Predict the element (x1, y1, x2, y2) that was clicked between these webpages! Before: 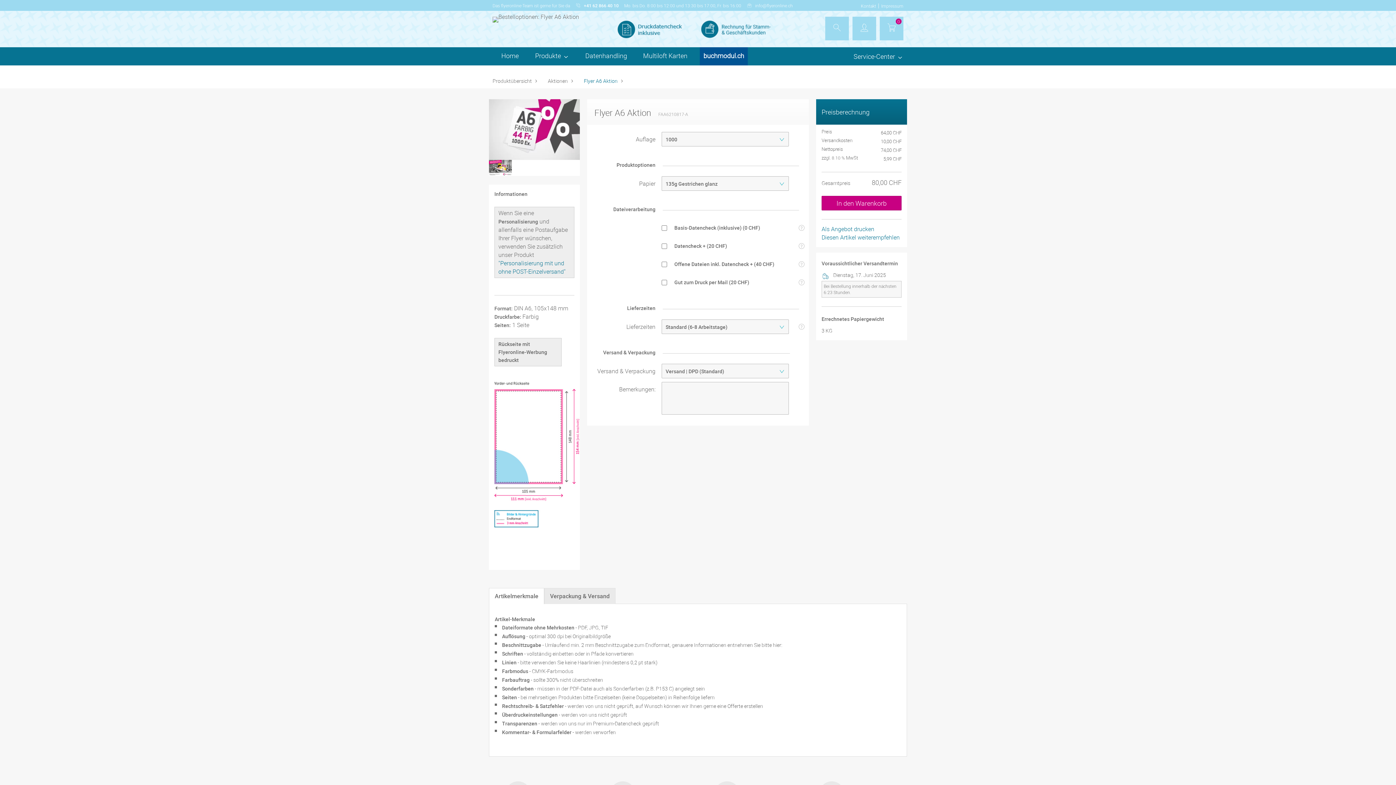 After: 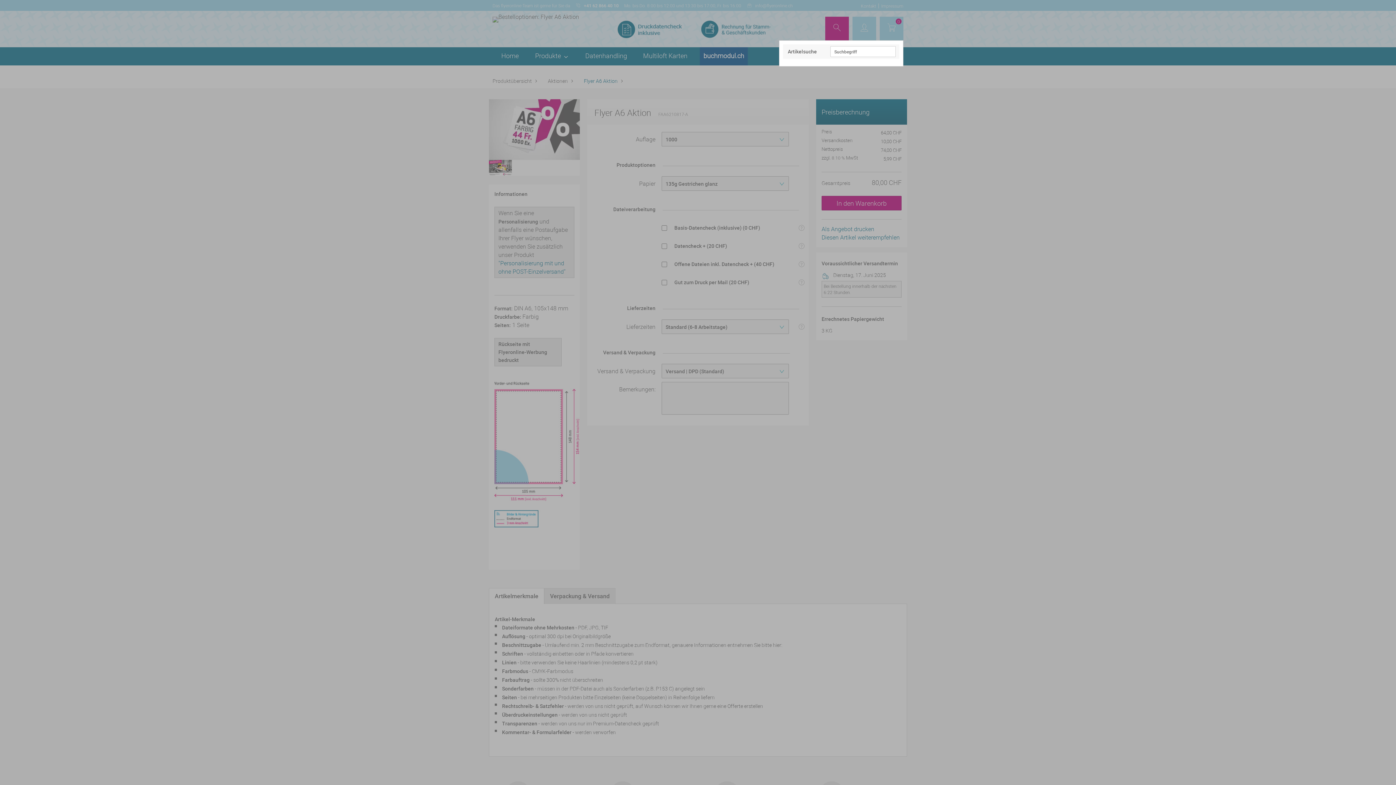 Action: bbox: (825, 16, 849, 40)